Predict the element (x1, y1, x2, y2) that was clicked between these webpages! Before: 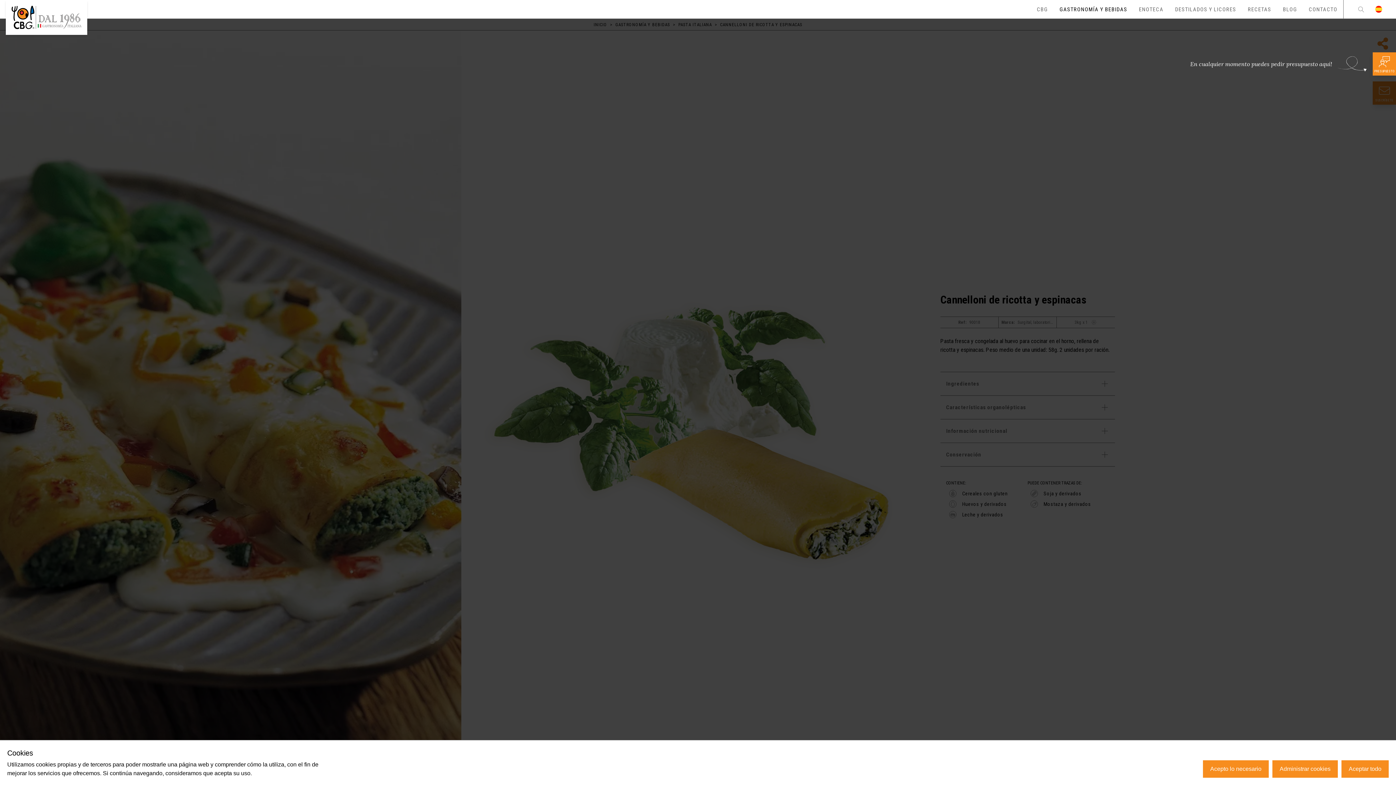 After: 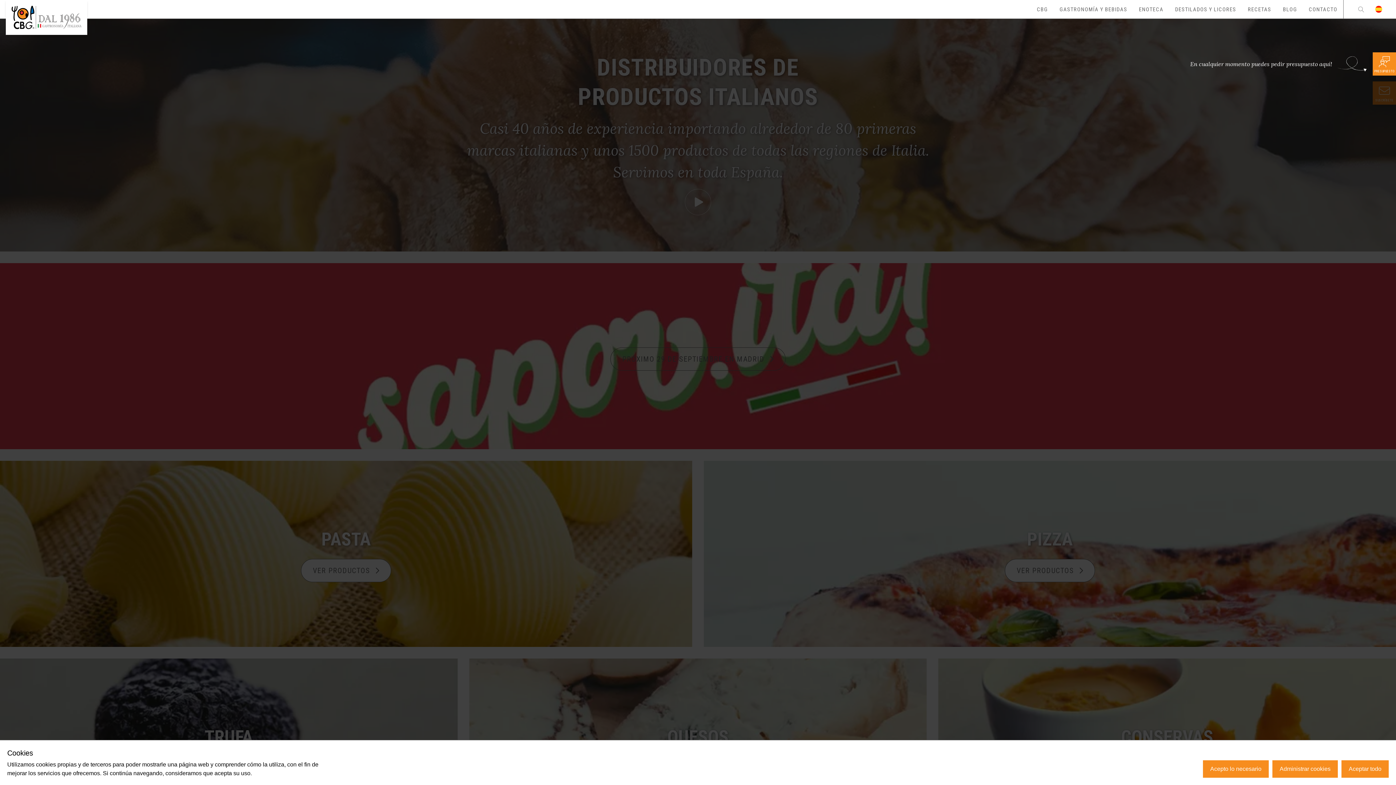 Action: bbox: (5, 0, 87, 34)